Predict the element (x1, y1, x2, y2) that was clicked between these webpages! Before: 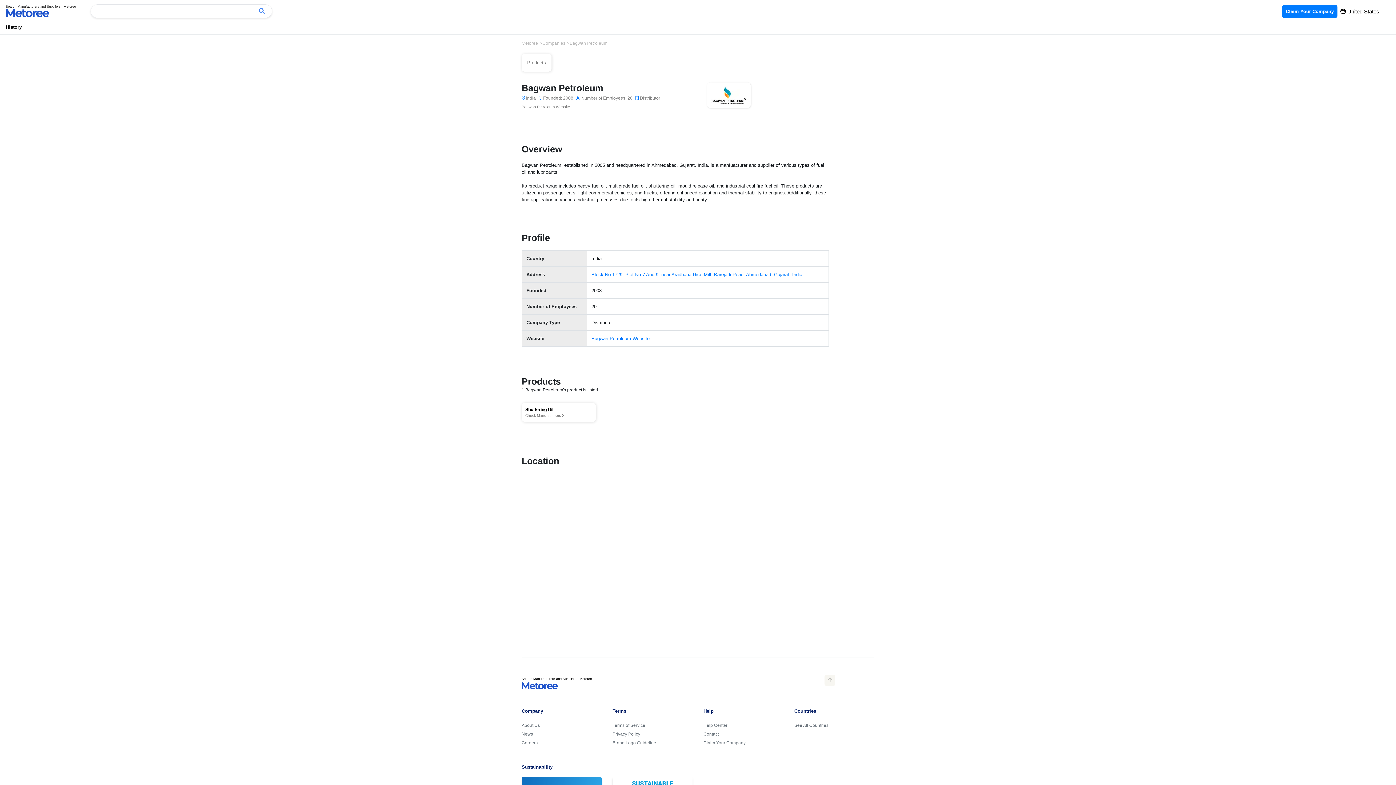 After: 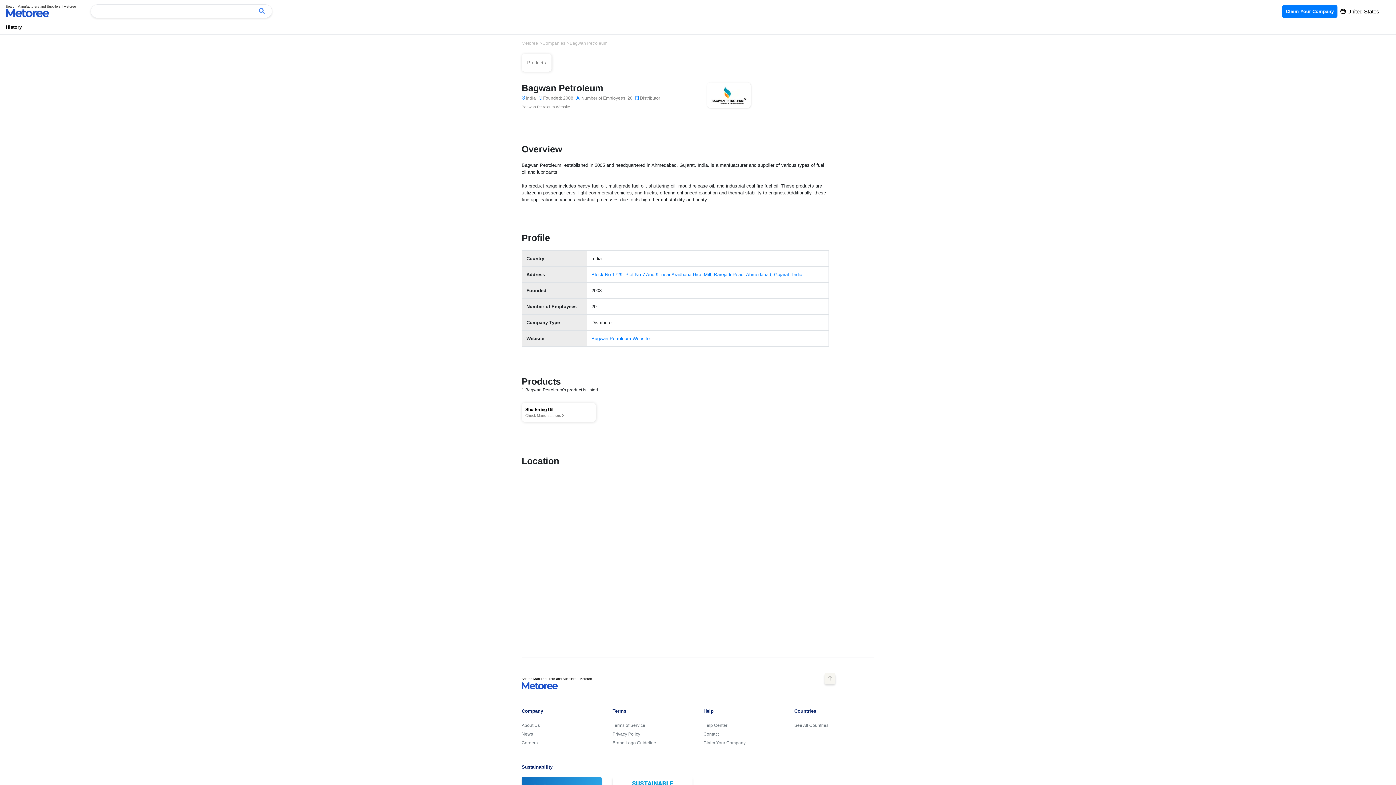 Action: bbox: (824, 677, 835, 683)